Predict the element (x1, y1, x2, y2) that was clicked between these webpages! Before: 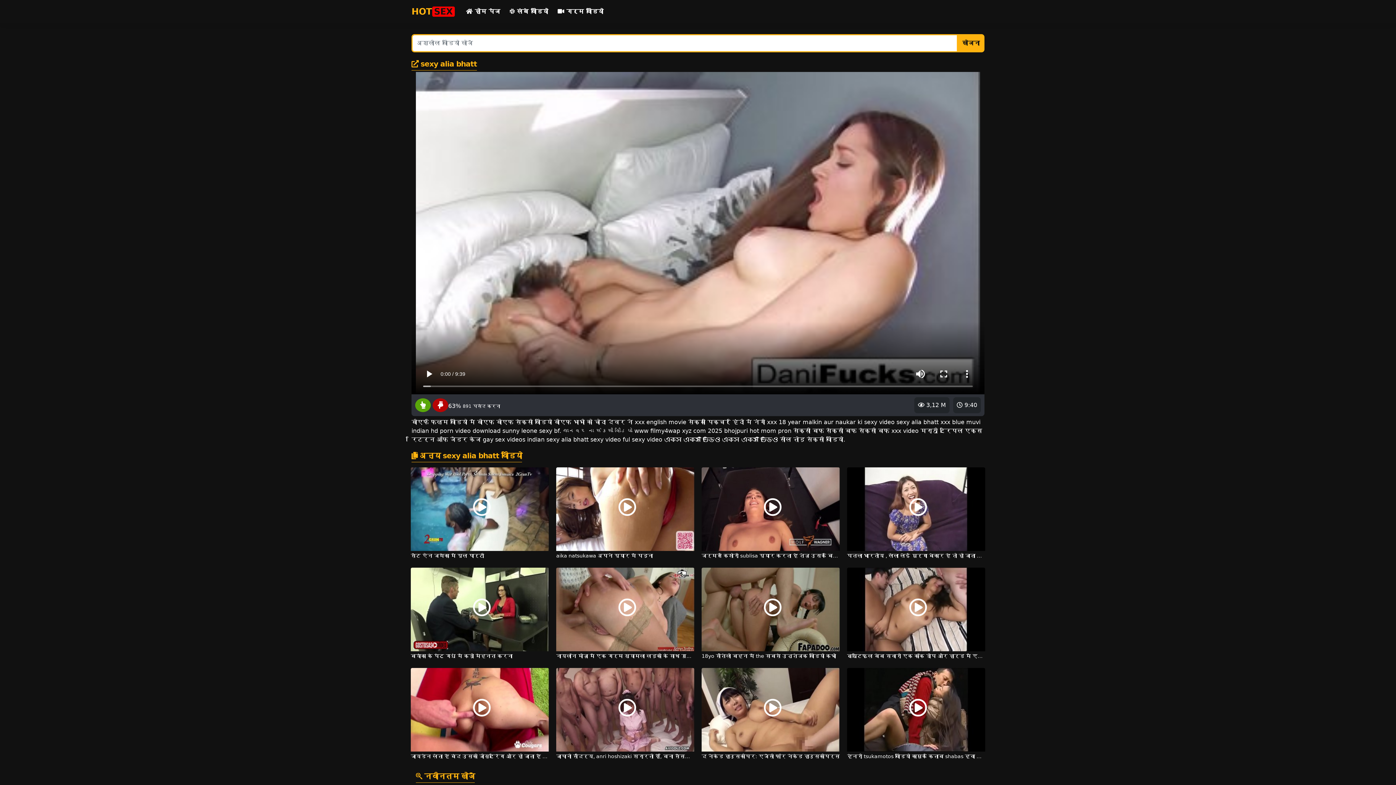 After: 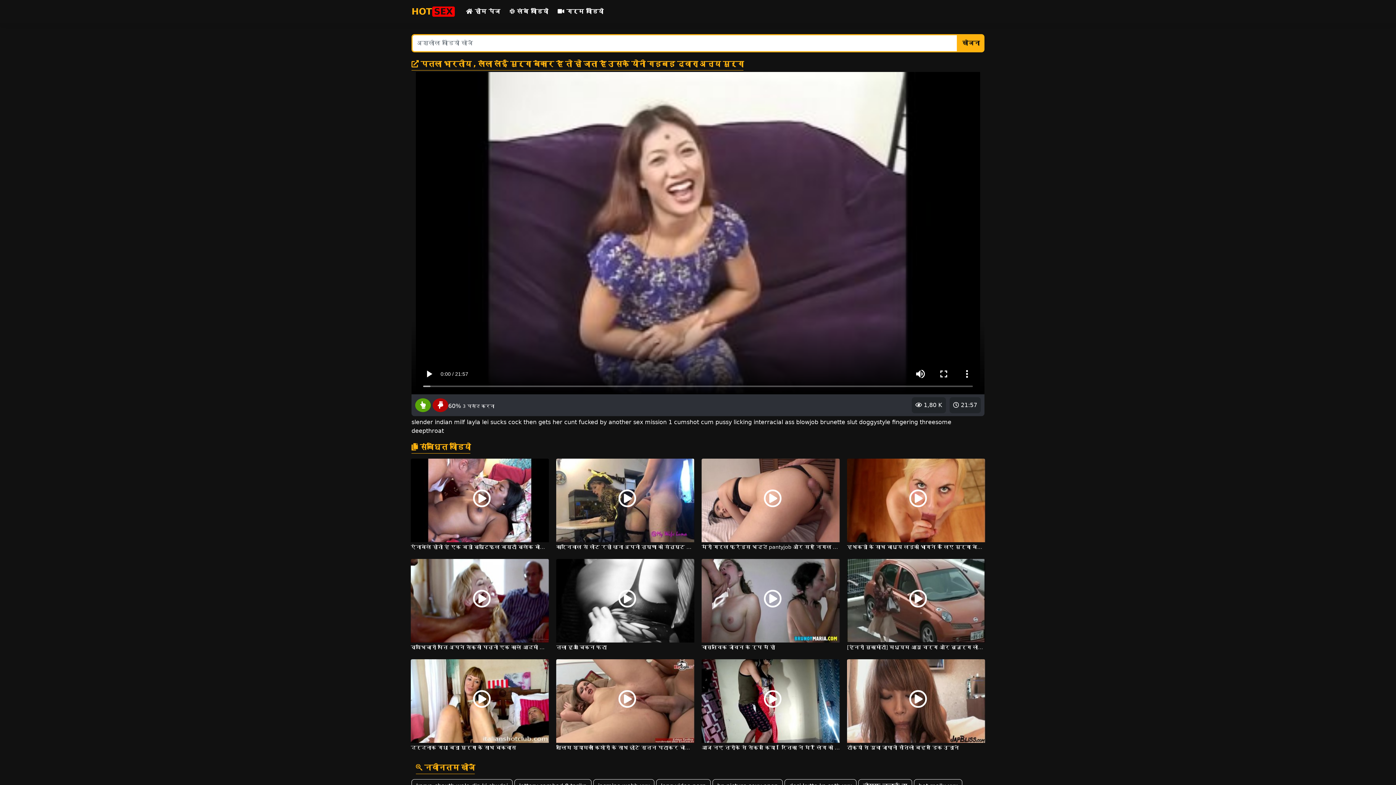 Action: label:  21:57
 1,80 K
पतला भारतीय , लैला लेई मुर्गा बेकार है तो हो जाता है उसके योनी गड़बड़ द्वारा अन्य मुर्गा bbox: (847, 505, 985, 560)